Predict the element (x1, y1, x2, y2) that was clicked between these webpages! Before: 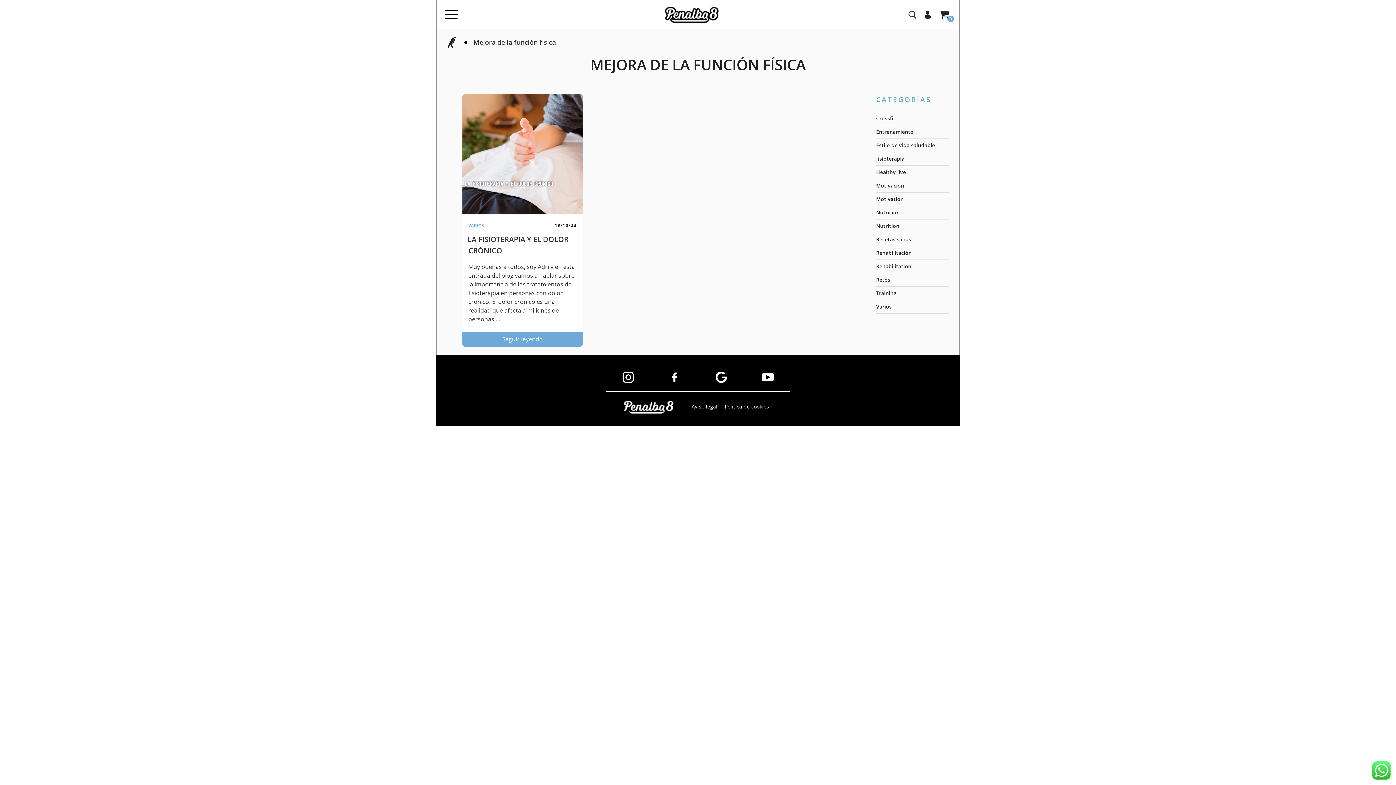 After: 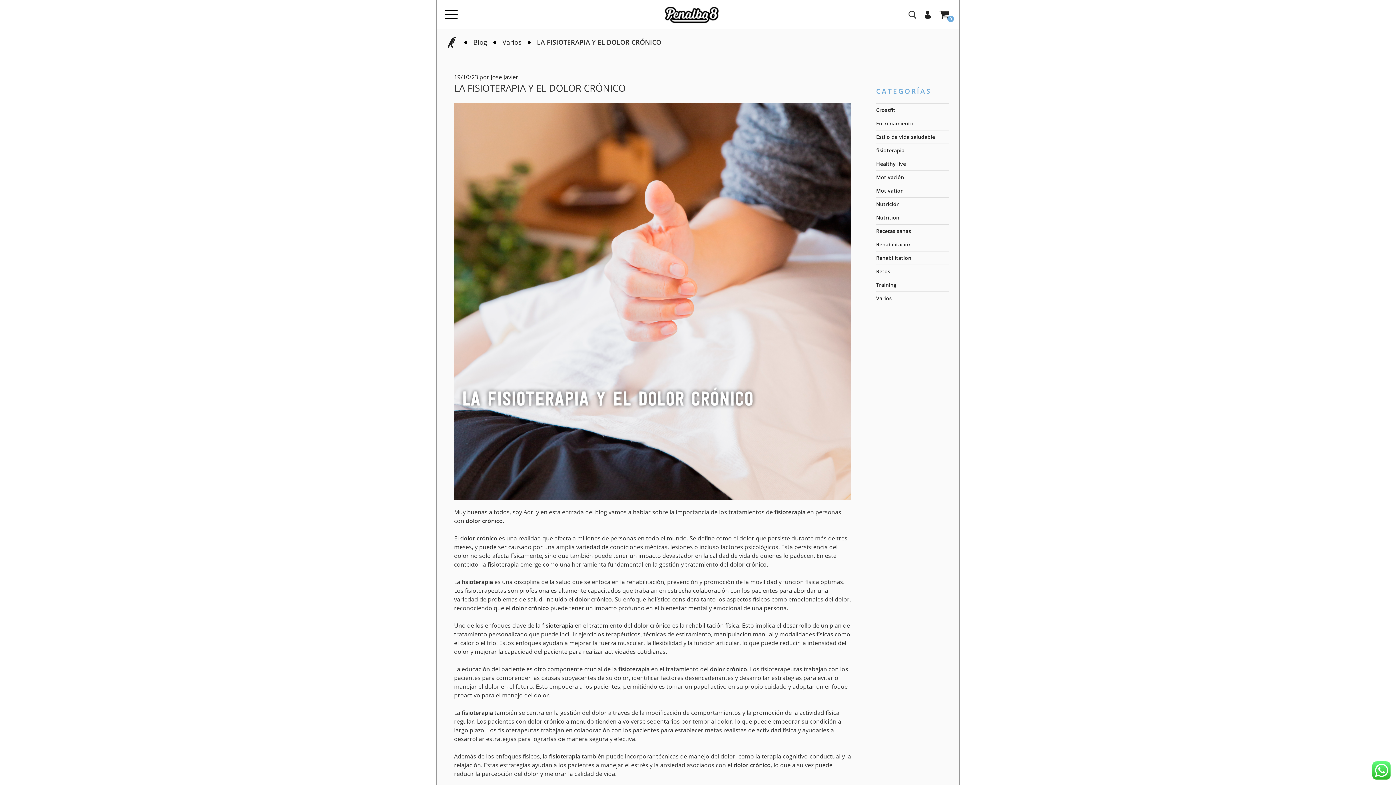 Action: bbox: (502, 335, 543, 343) label: Seguir leyendo
«LA FISIOTERAPIA Y EL DOLOR CRÓNICO»